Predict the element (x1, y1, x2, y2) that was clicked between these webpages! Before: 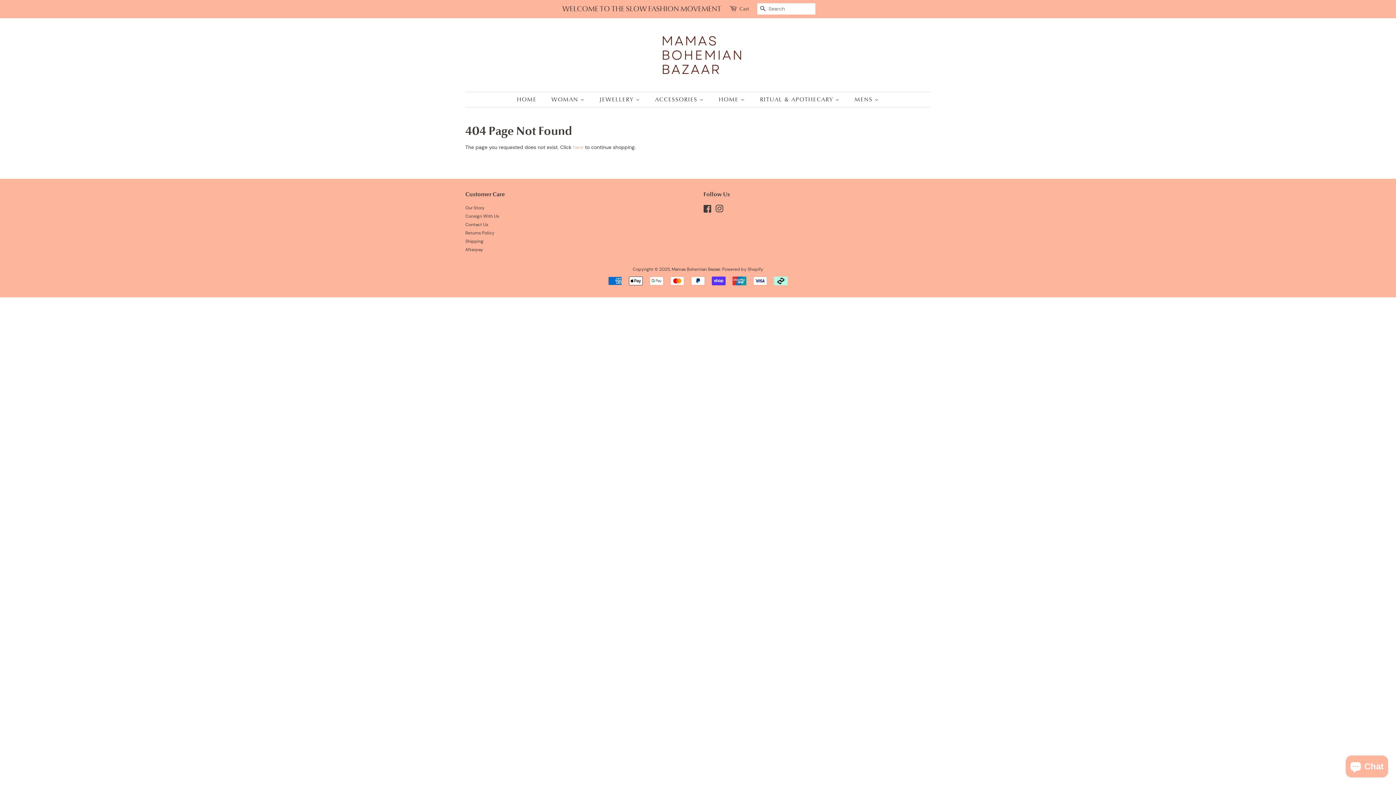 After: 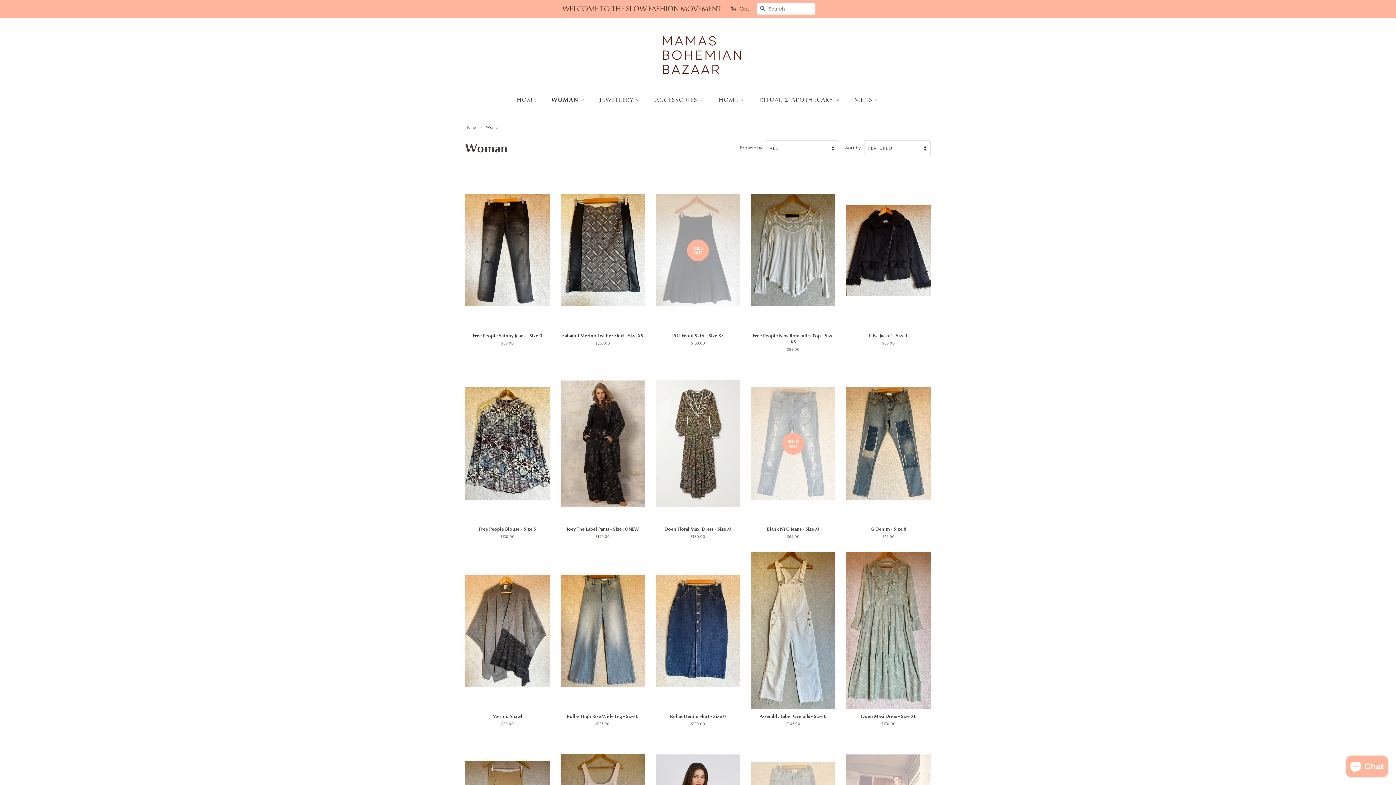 Action: label: WOMAN  bbox: (546, 92, 592, 107)